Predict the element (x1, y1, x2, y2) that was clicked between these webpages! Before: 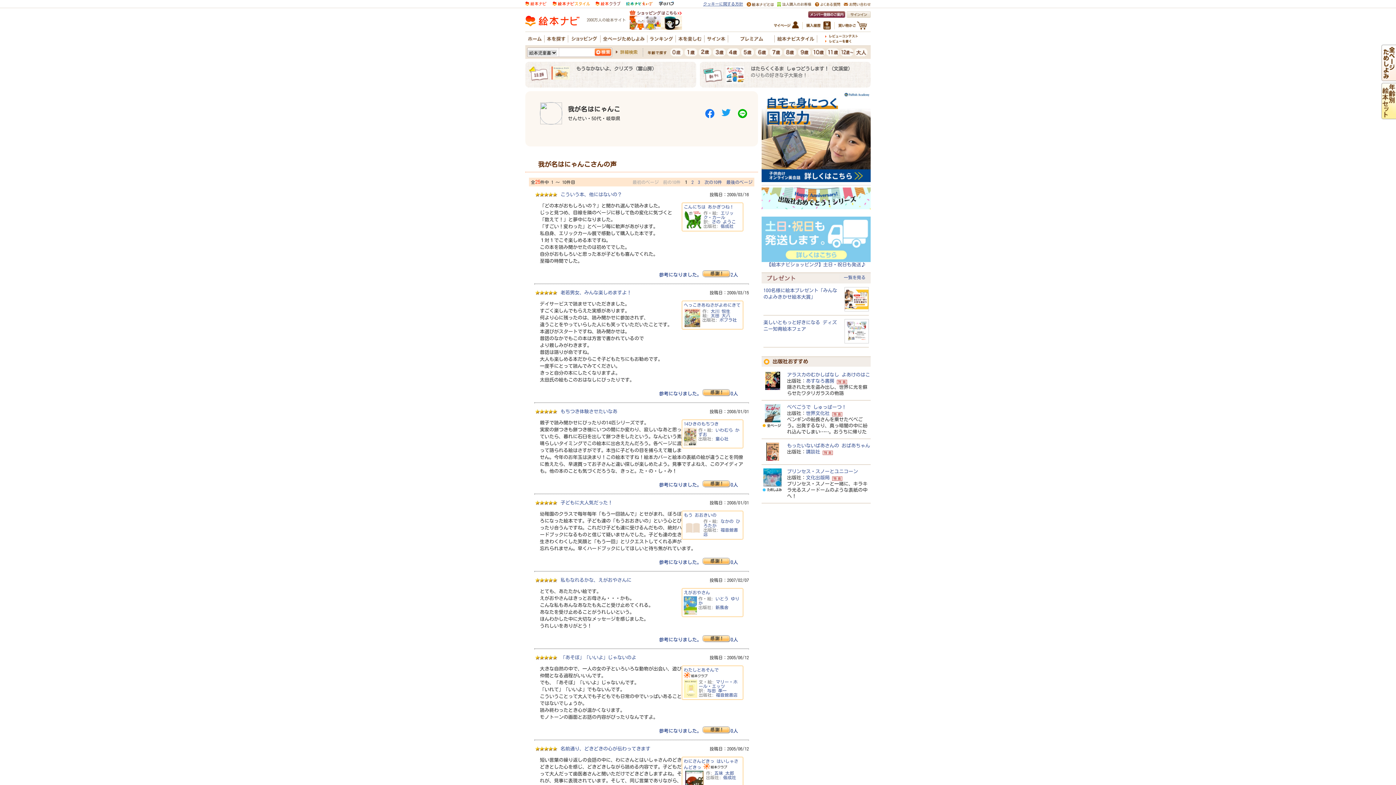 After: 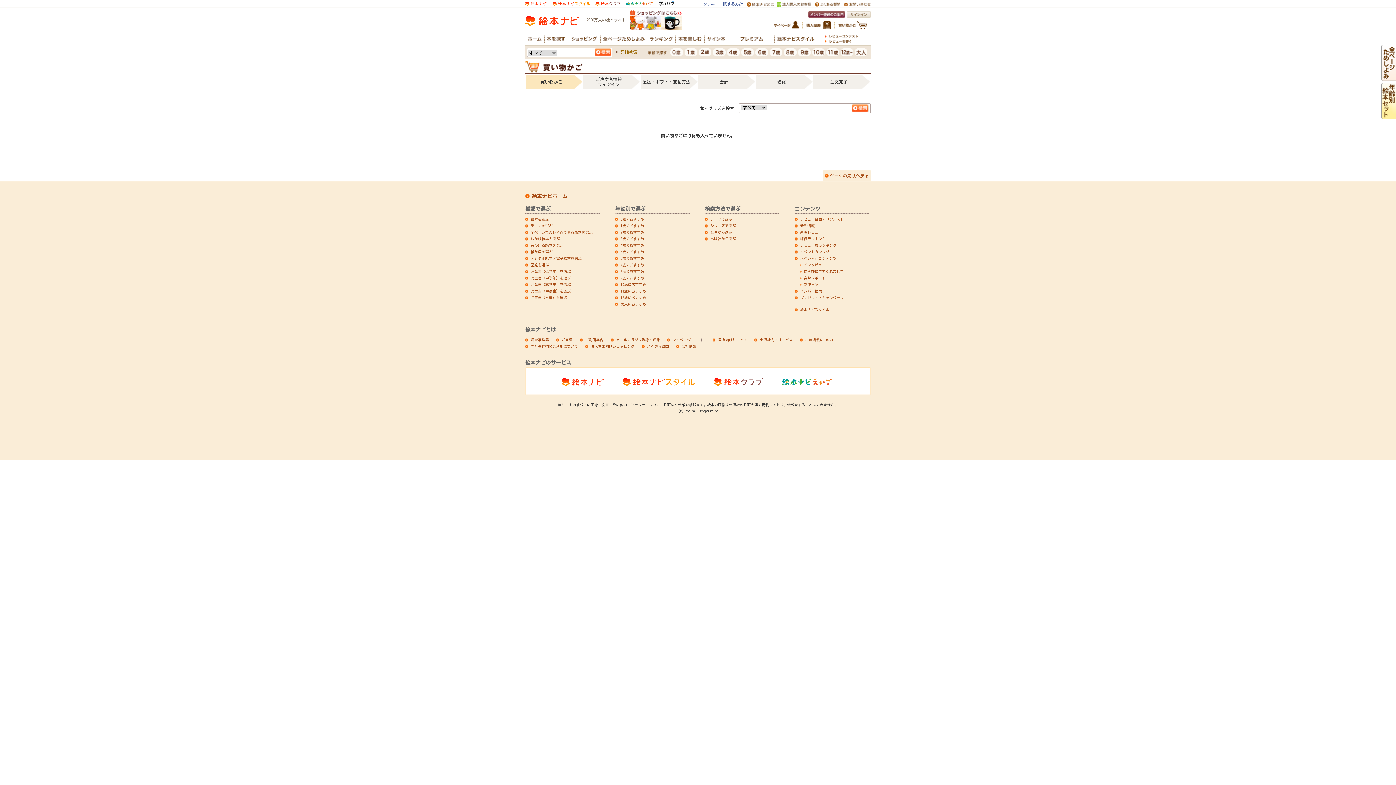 Action: bbox: (838, 21, 867, 29)